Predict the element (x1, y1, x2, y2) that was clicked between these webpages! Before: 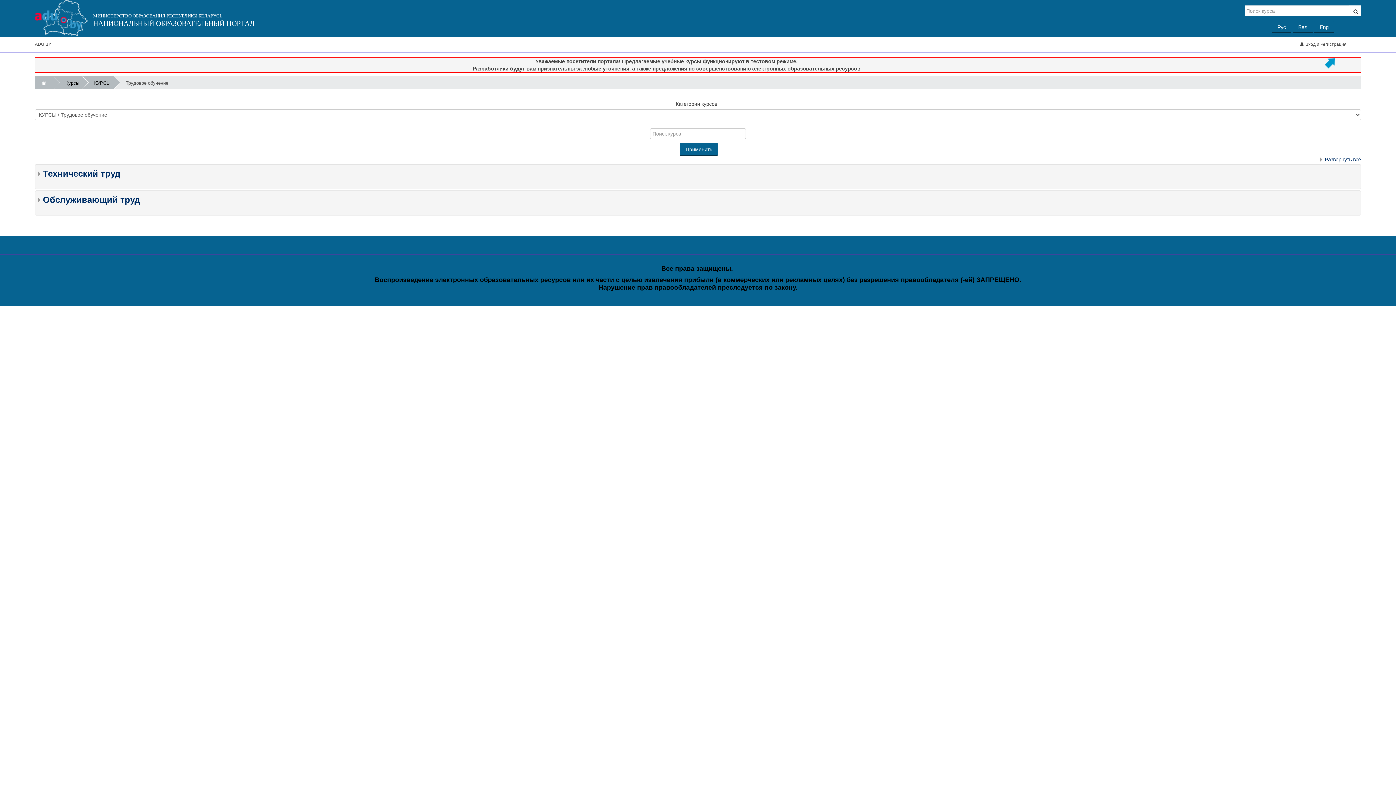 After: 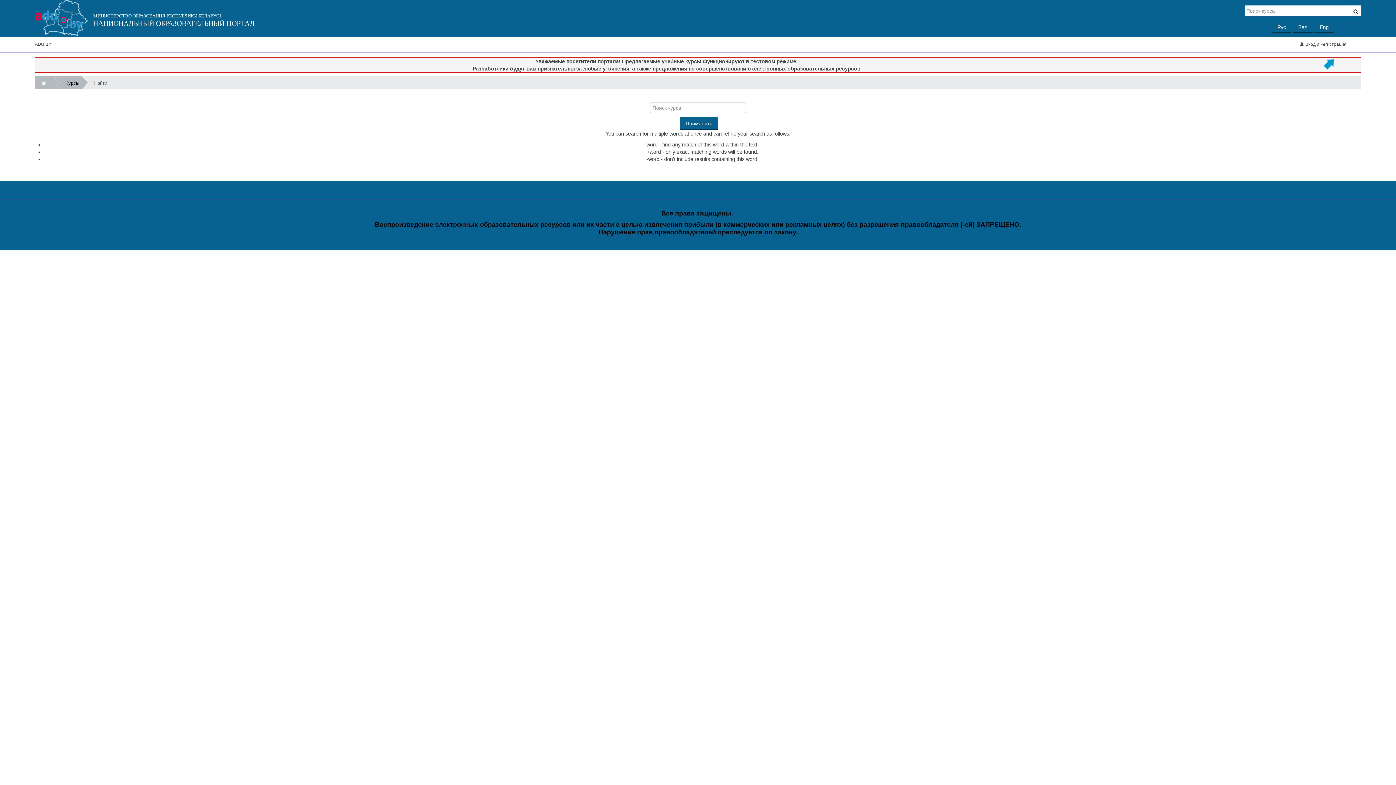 Action: bbox: (1351, 6, 1361, 15)